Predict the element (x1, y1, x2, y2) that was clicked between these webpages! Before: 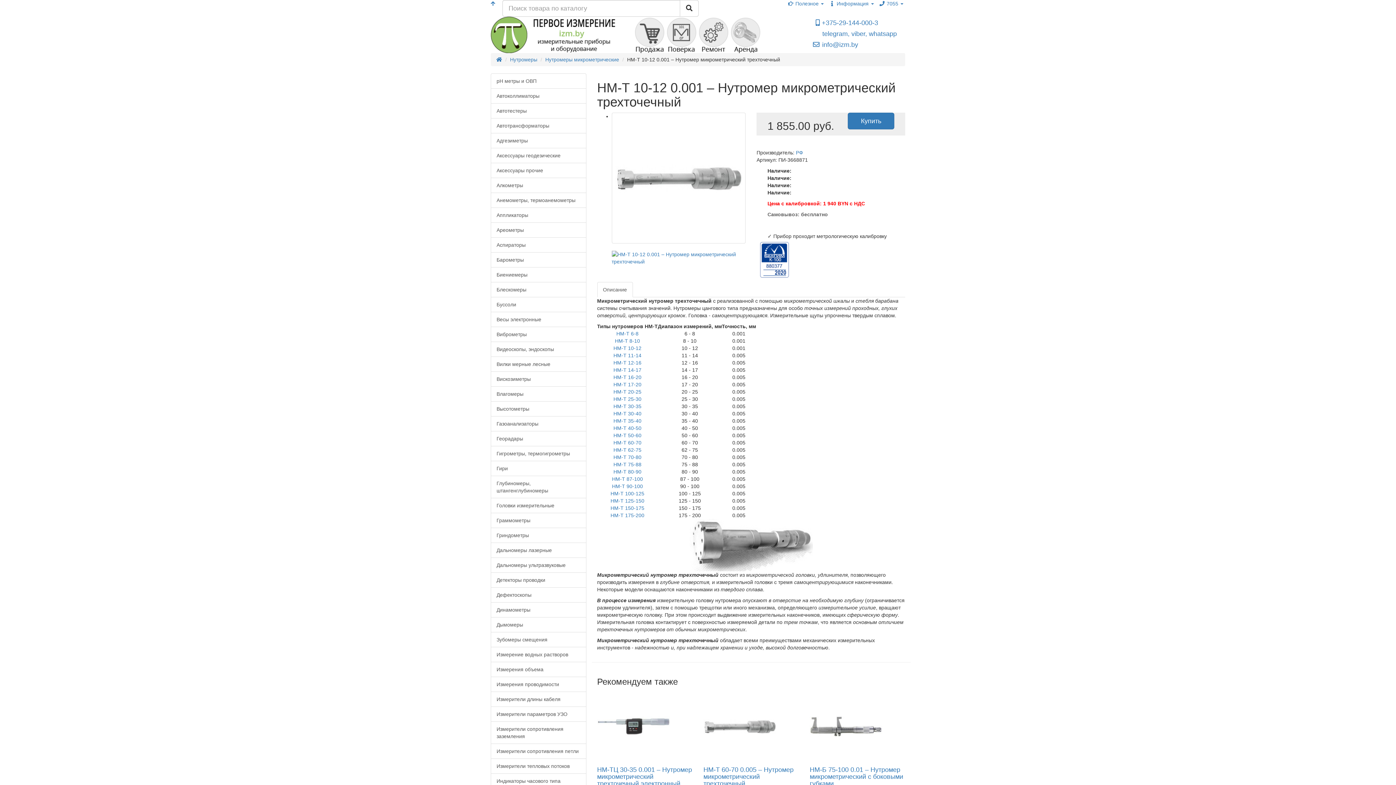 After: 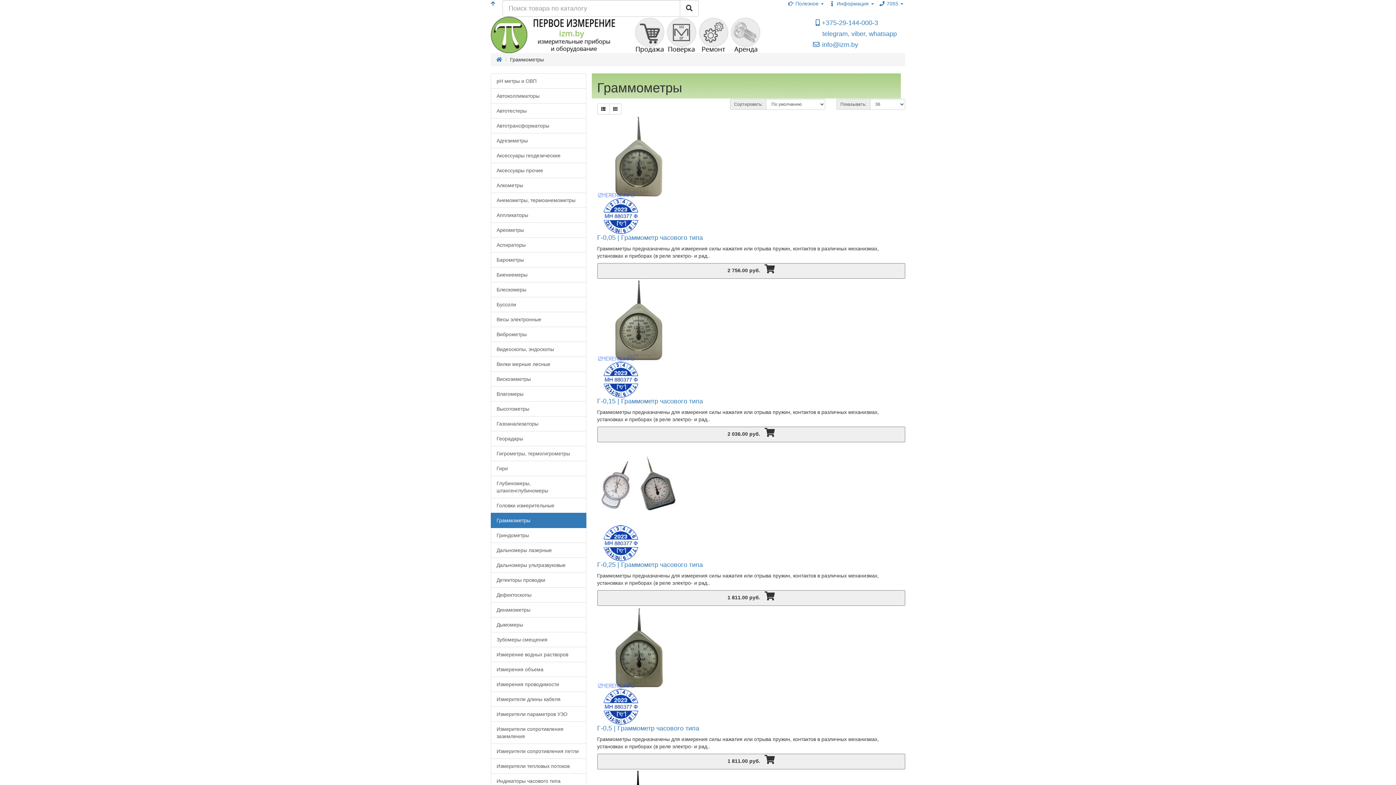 Action: label: Граммометры bbox: (490, 513, 586, 528)